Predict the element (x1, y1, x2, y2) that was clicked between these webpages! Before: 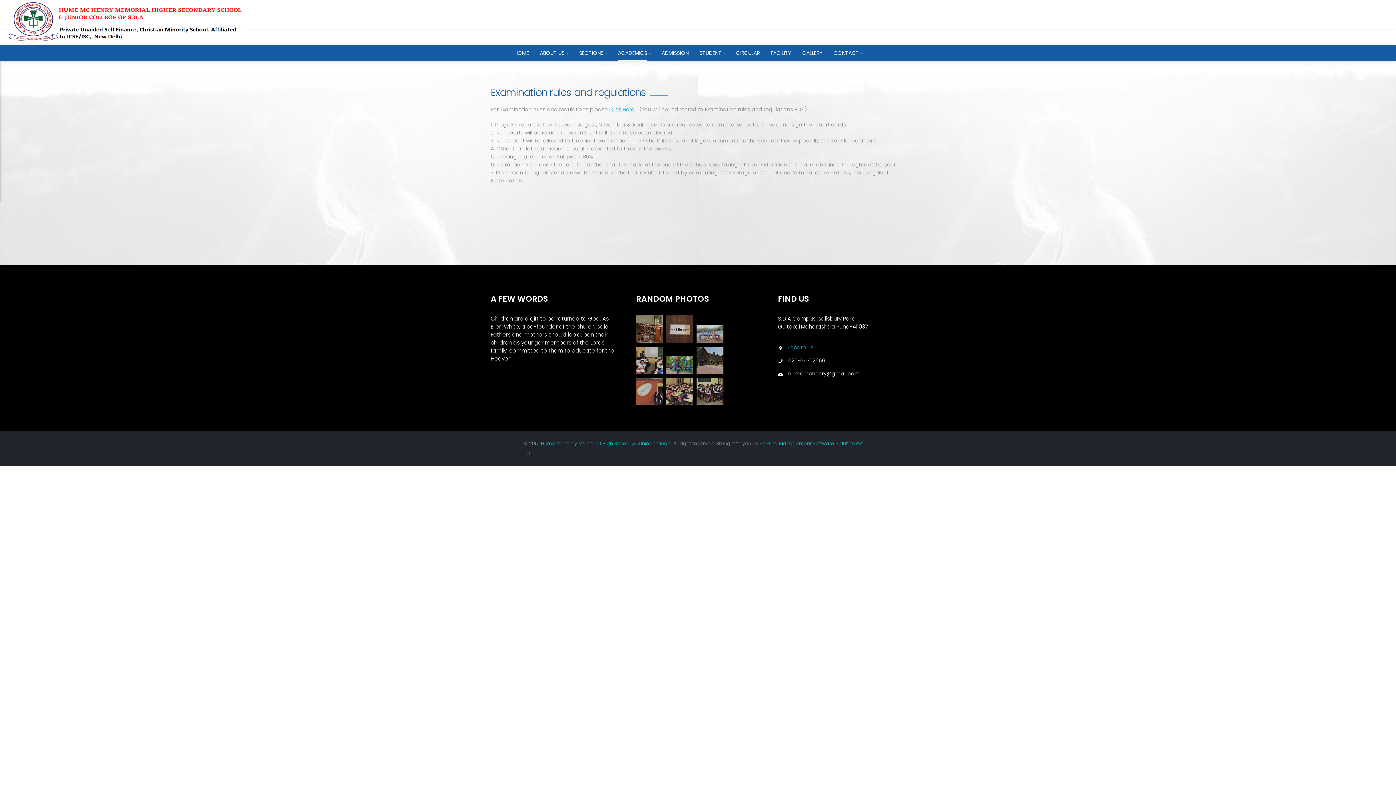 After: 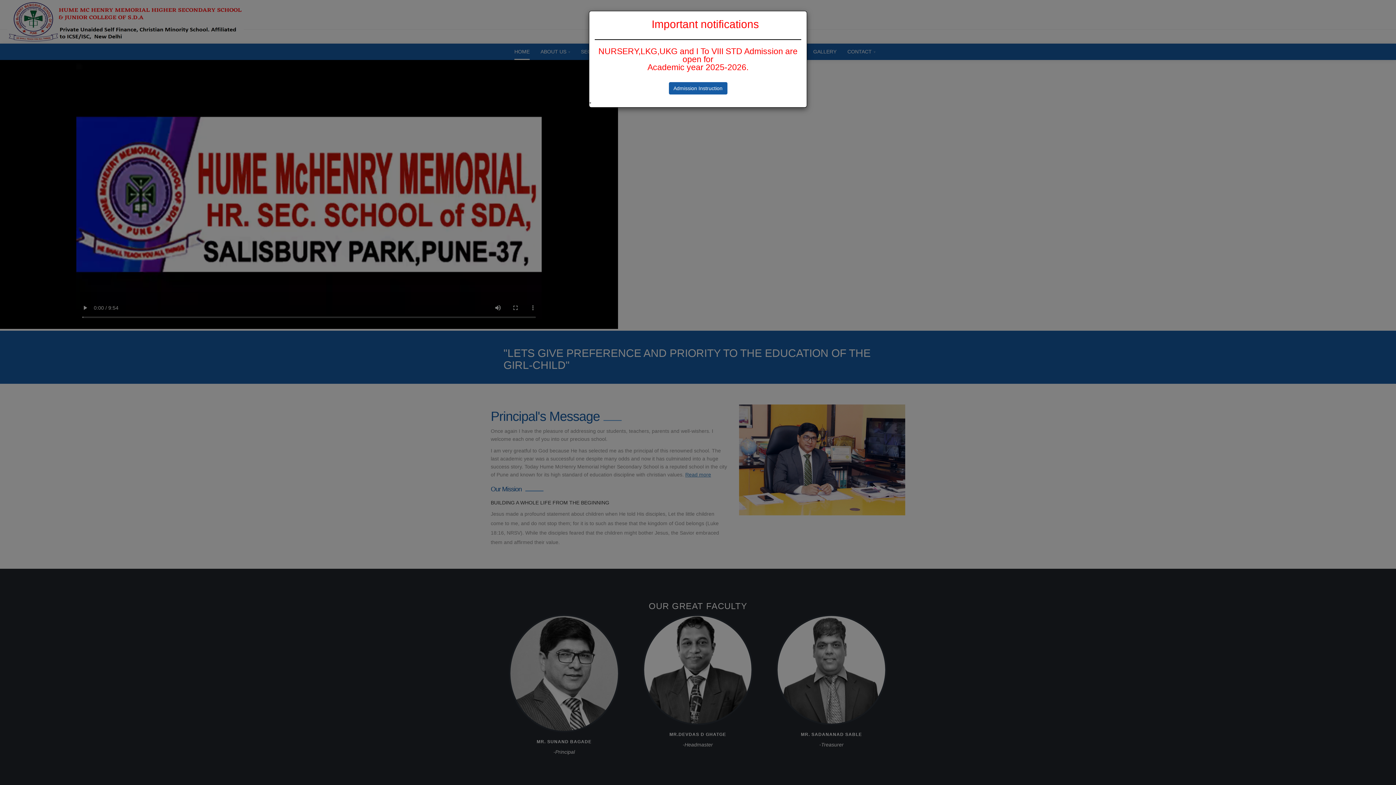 Action: bbox: (0, 0, 236, 43)